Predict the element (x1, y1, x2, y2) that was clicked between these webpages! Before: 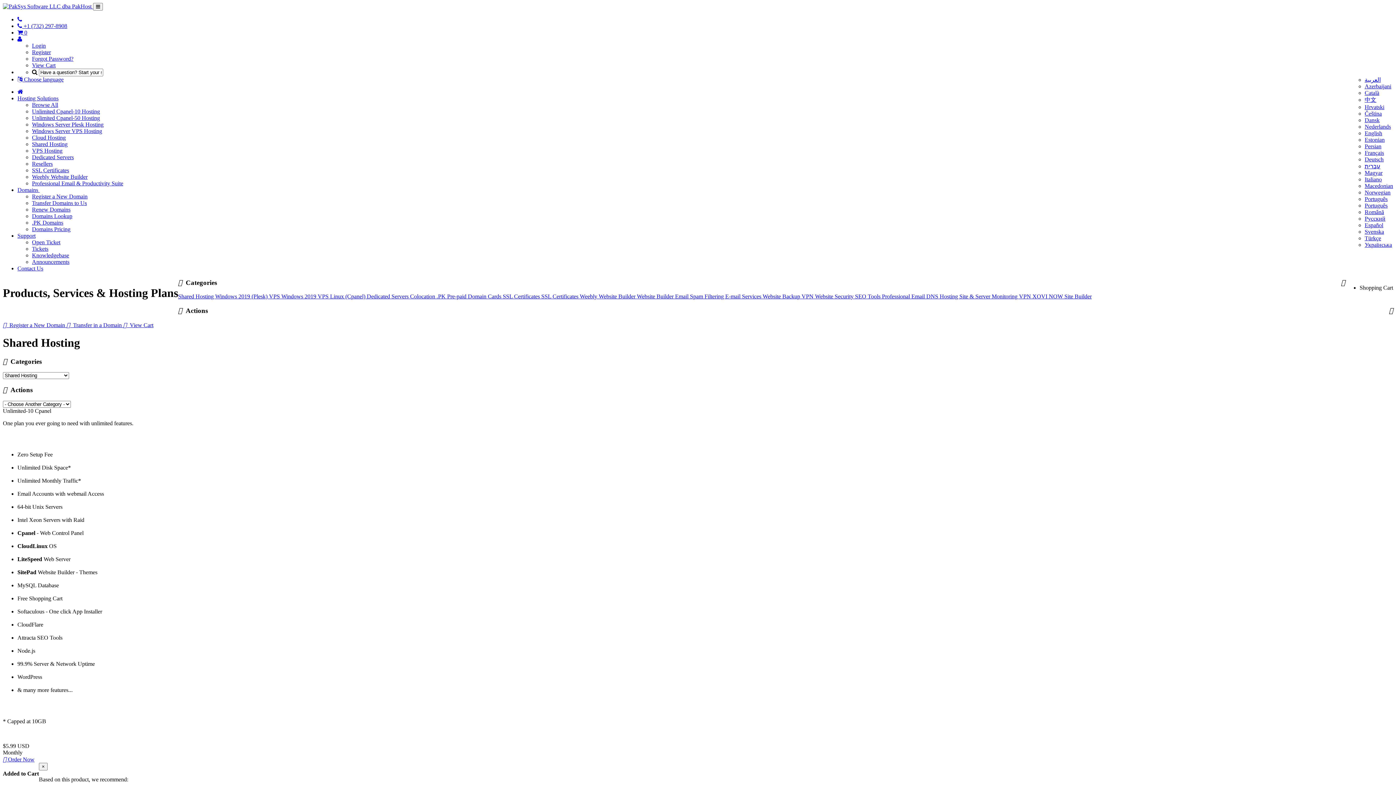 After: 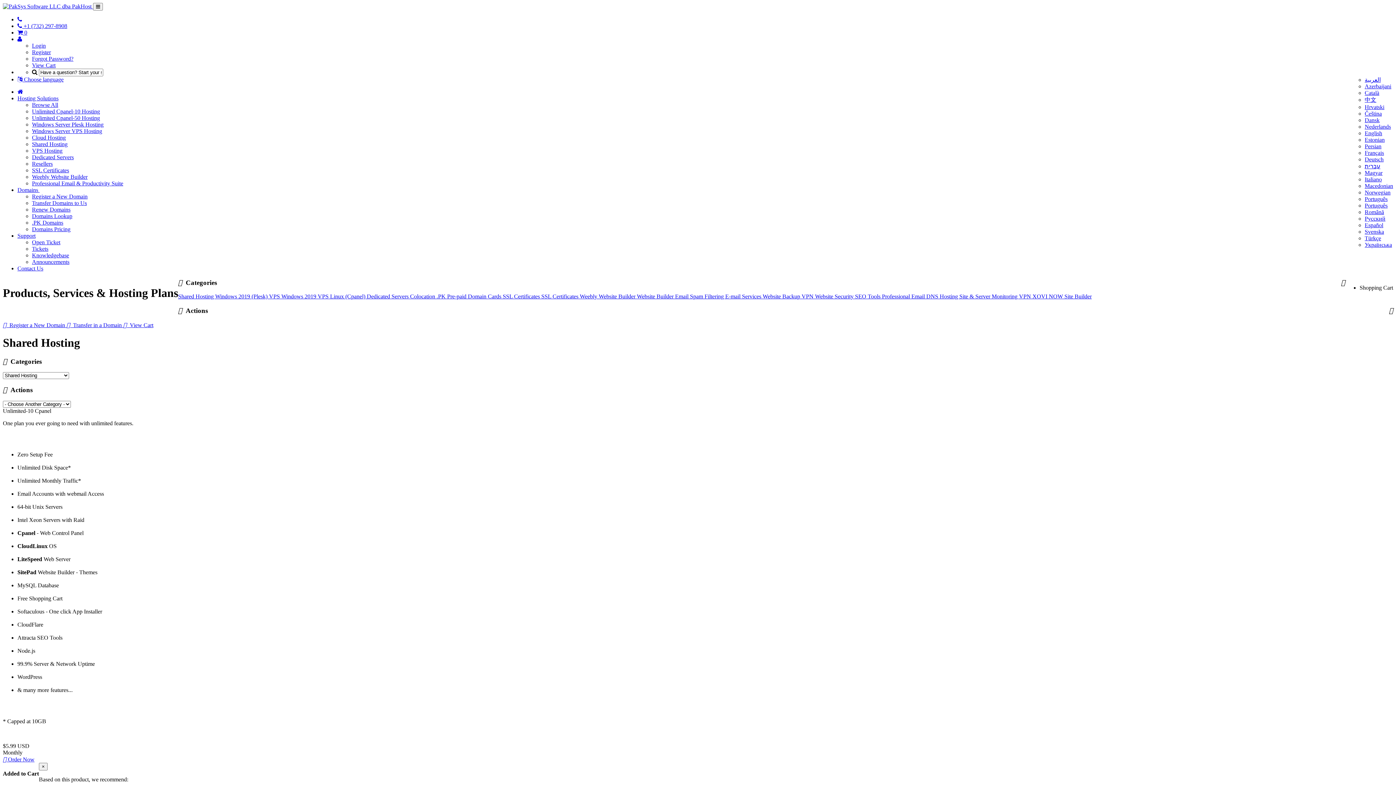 Action: bbox: (32, 101, 58, 108) label: Browse All